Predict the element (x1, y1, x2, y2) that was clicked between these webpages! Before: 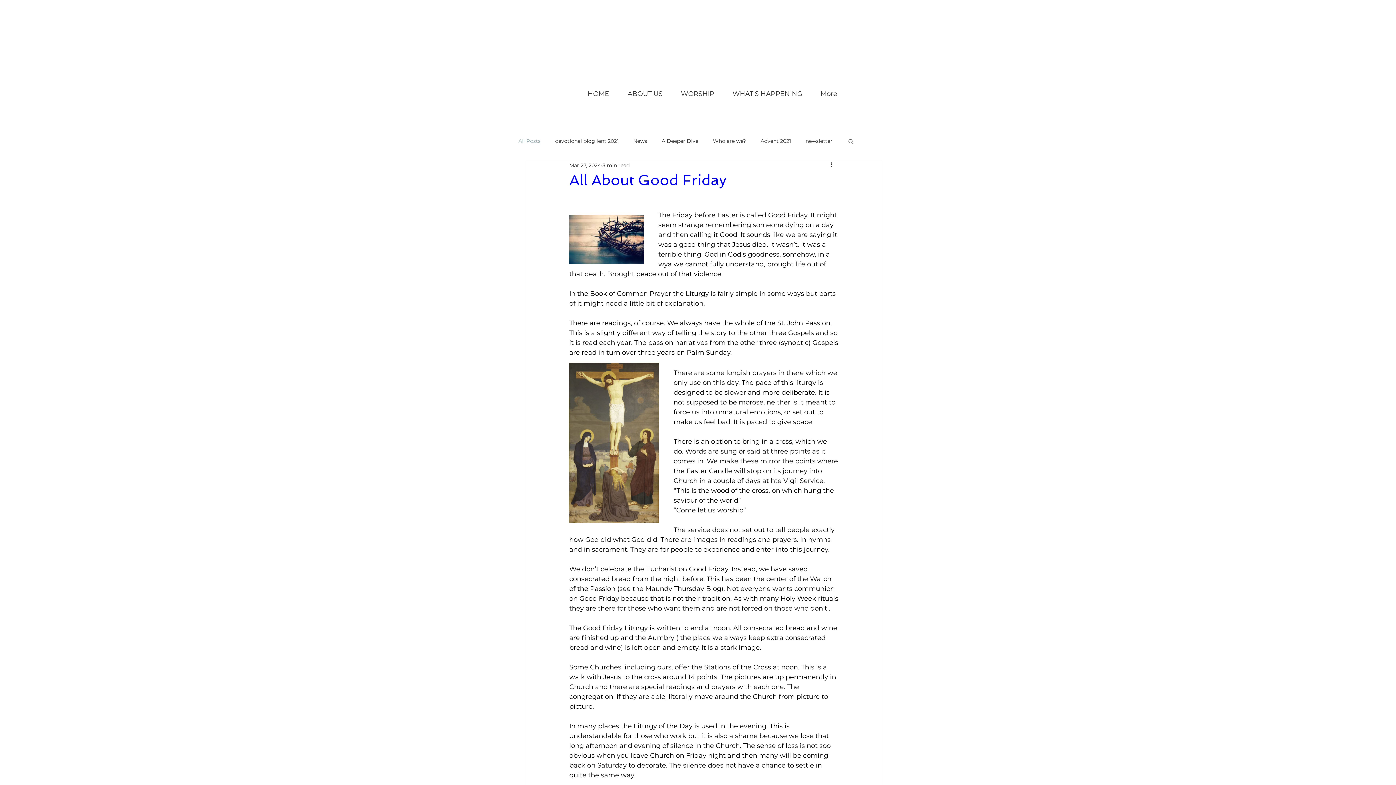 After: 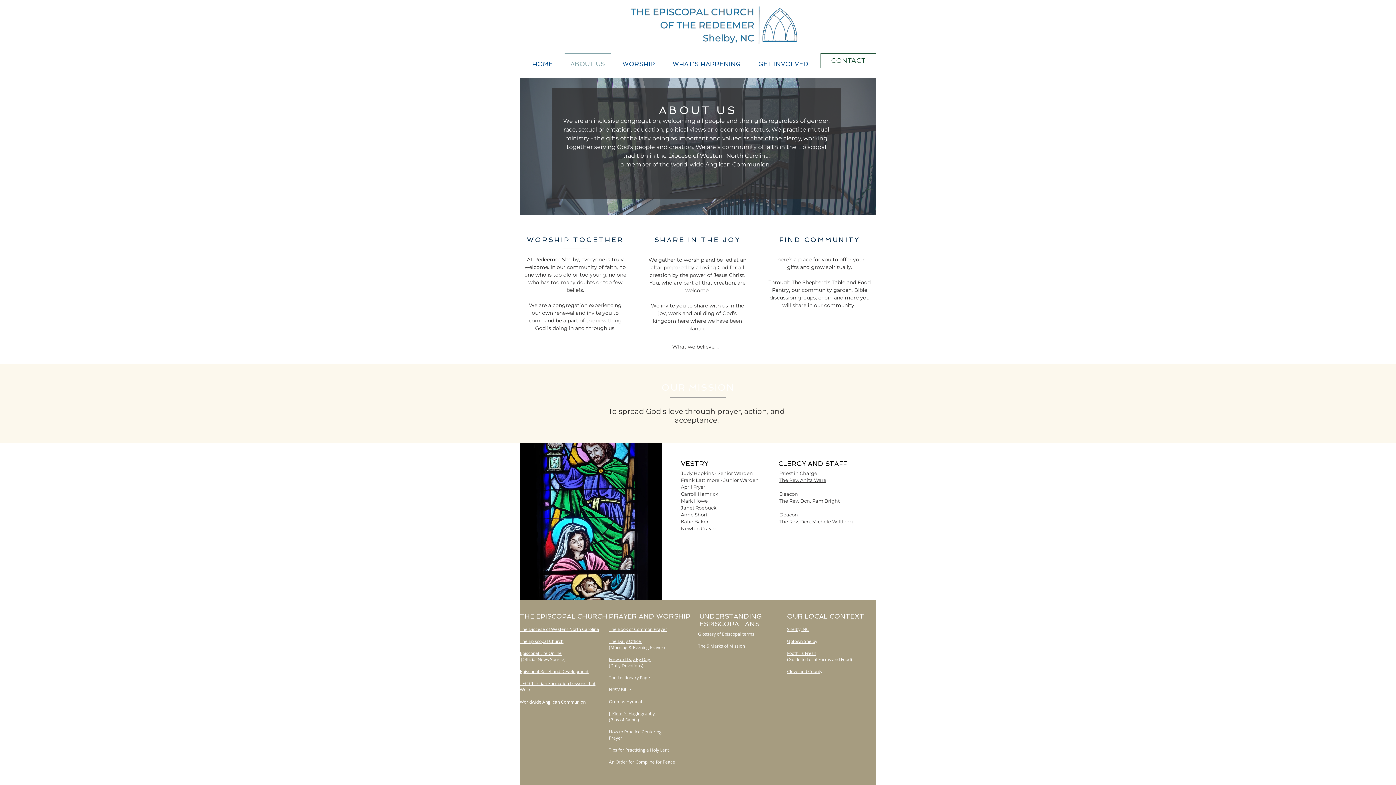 Action: bbox: (618, 81, 672, 99) label: ABOUT US